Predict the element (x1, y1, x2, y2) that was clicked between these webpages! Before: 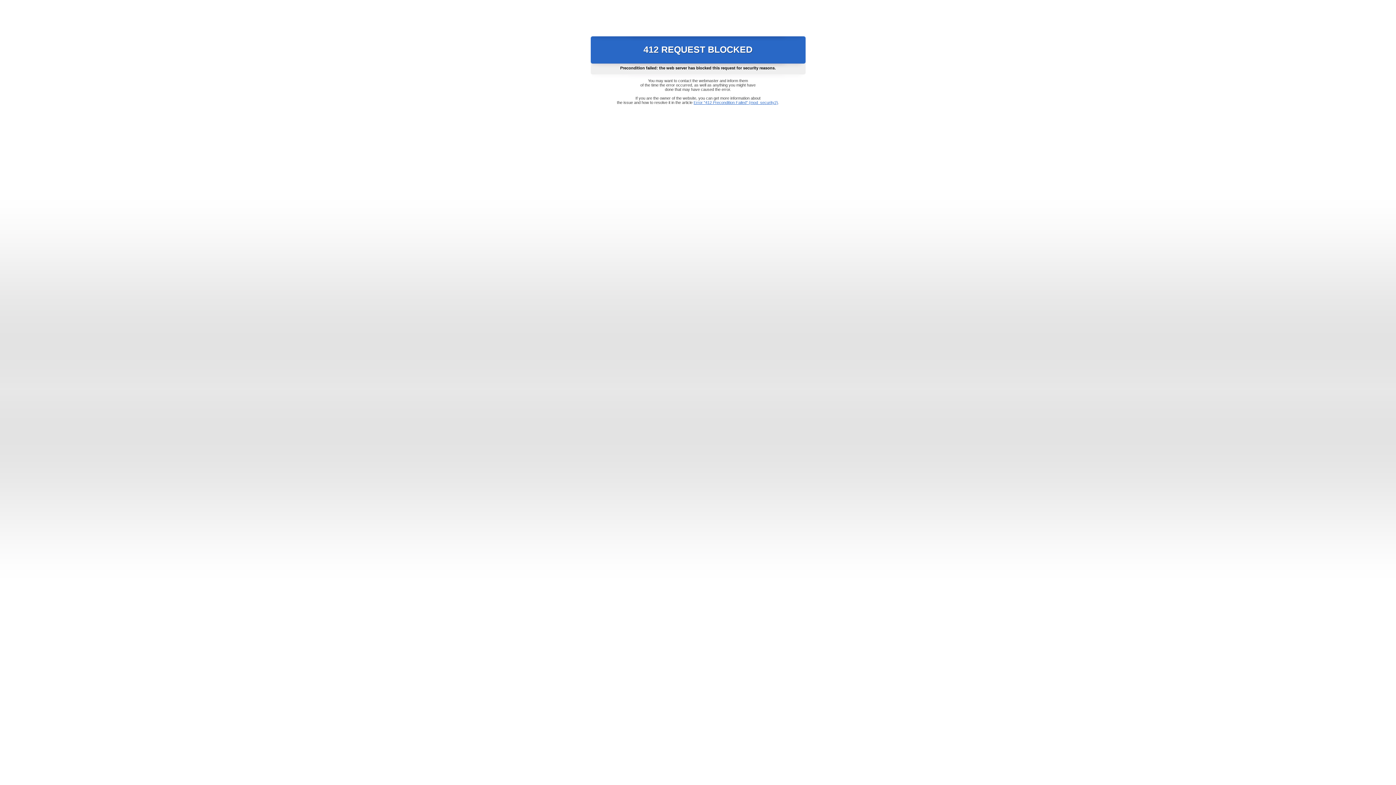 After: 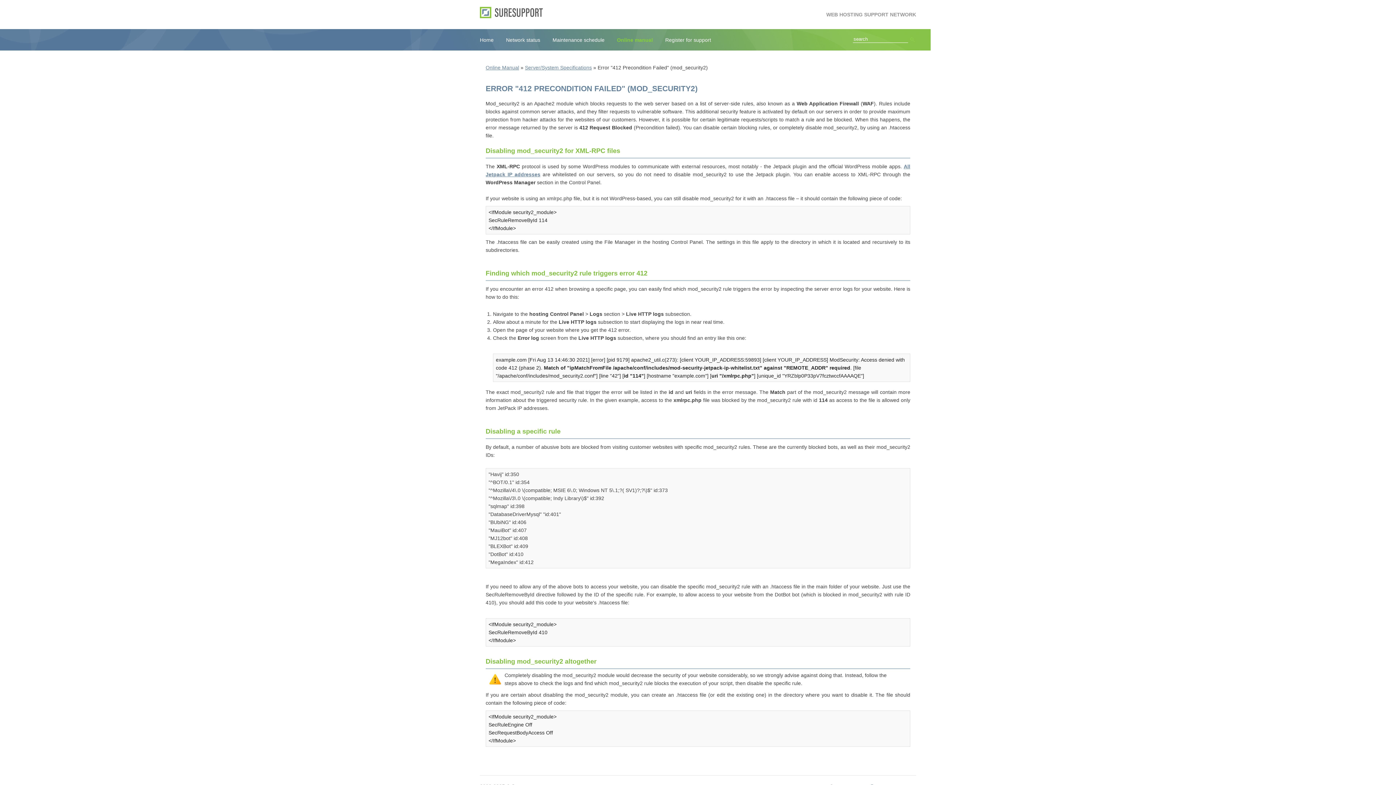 Action: label: Error "412 Precondition Failed" (mod_security2) bbox: (693, 100, 778, 104)